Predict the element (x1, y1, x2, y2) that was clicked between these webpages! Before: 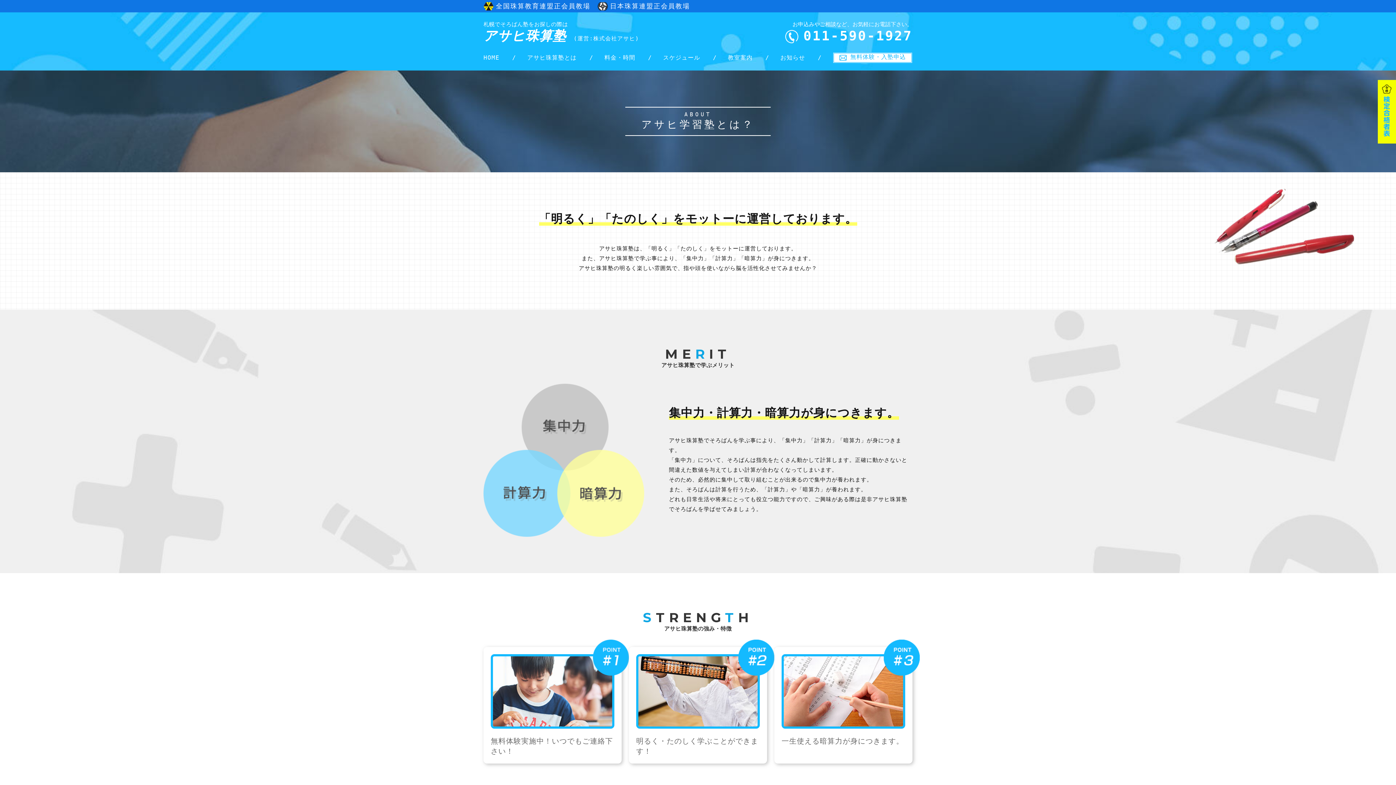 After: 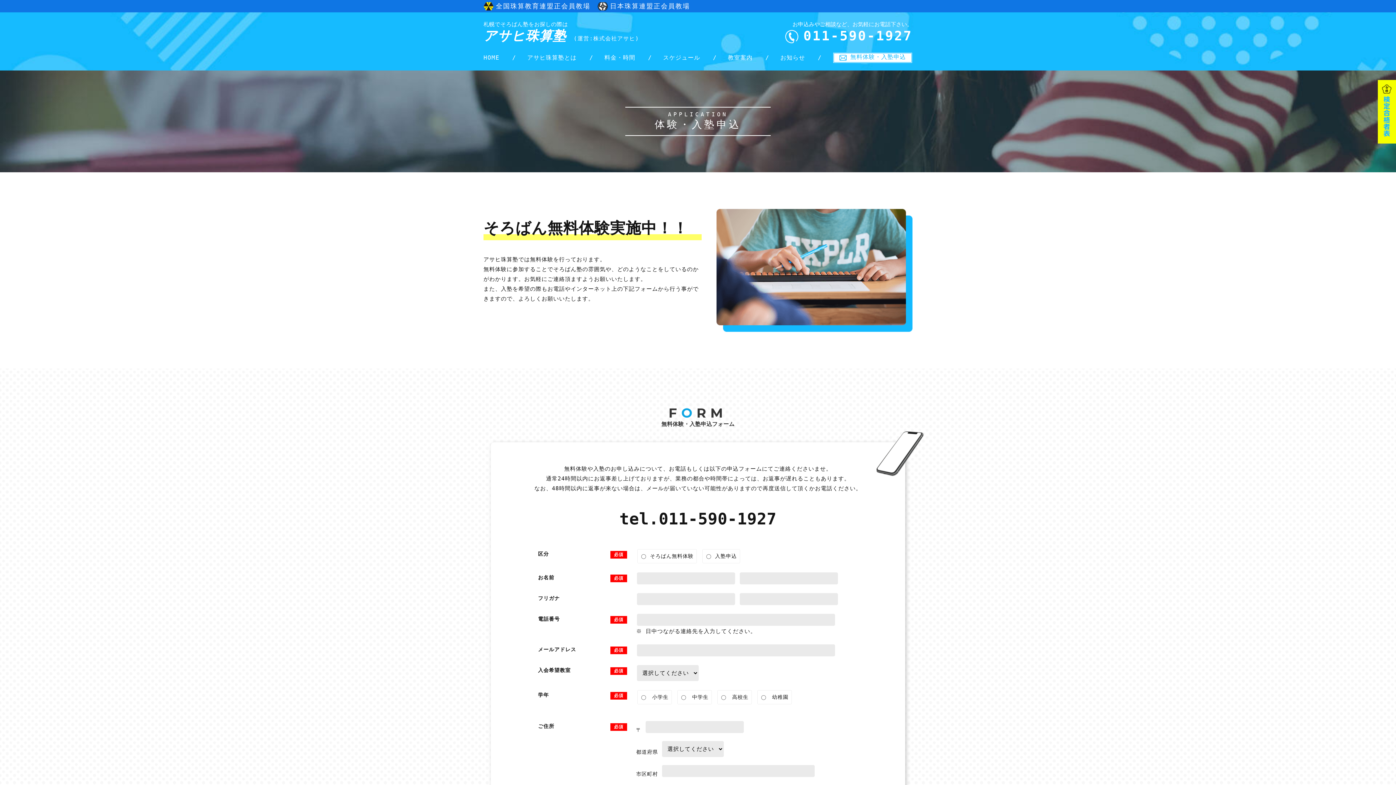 Action: bbox: (833, 52, 912, 63) label: 無料体験・入塾申込